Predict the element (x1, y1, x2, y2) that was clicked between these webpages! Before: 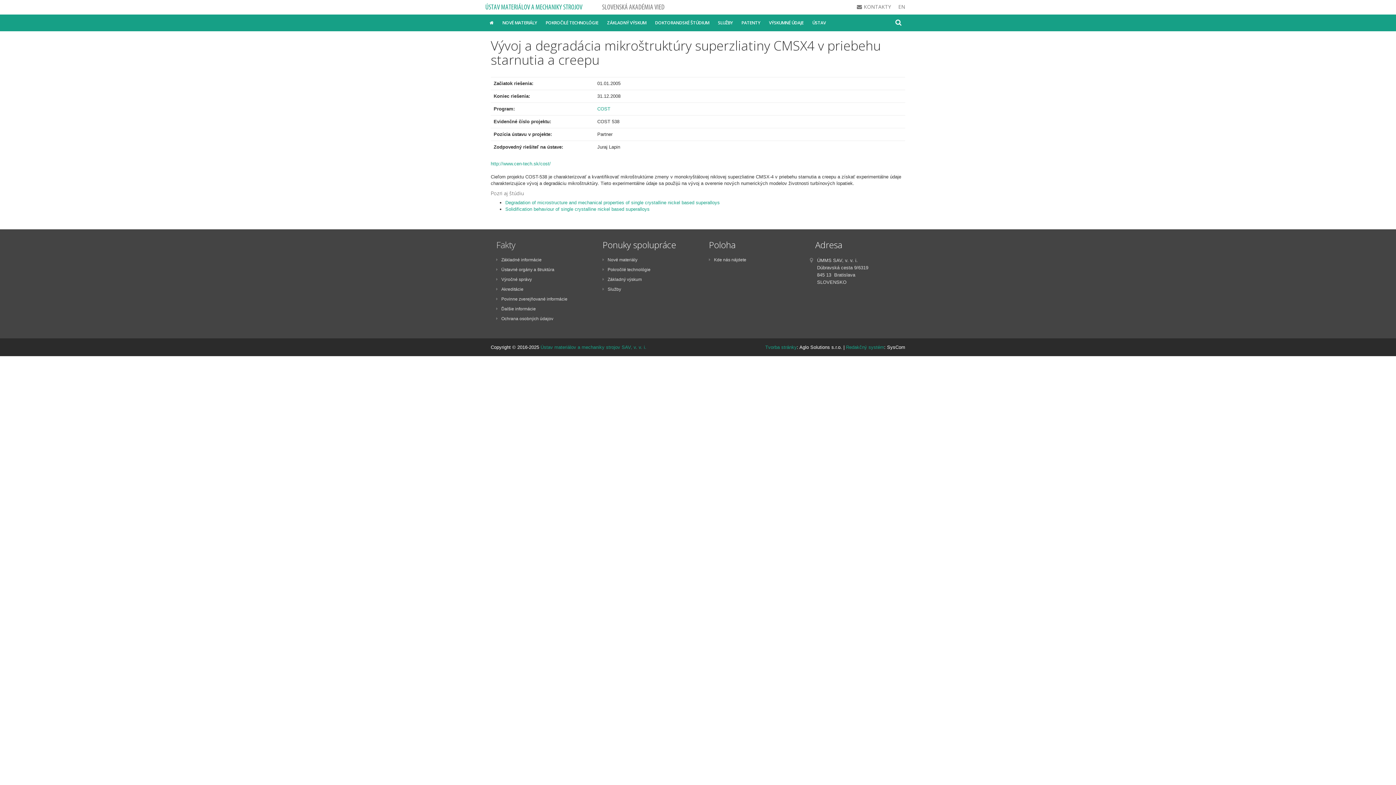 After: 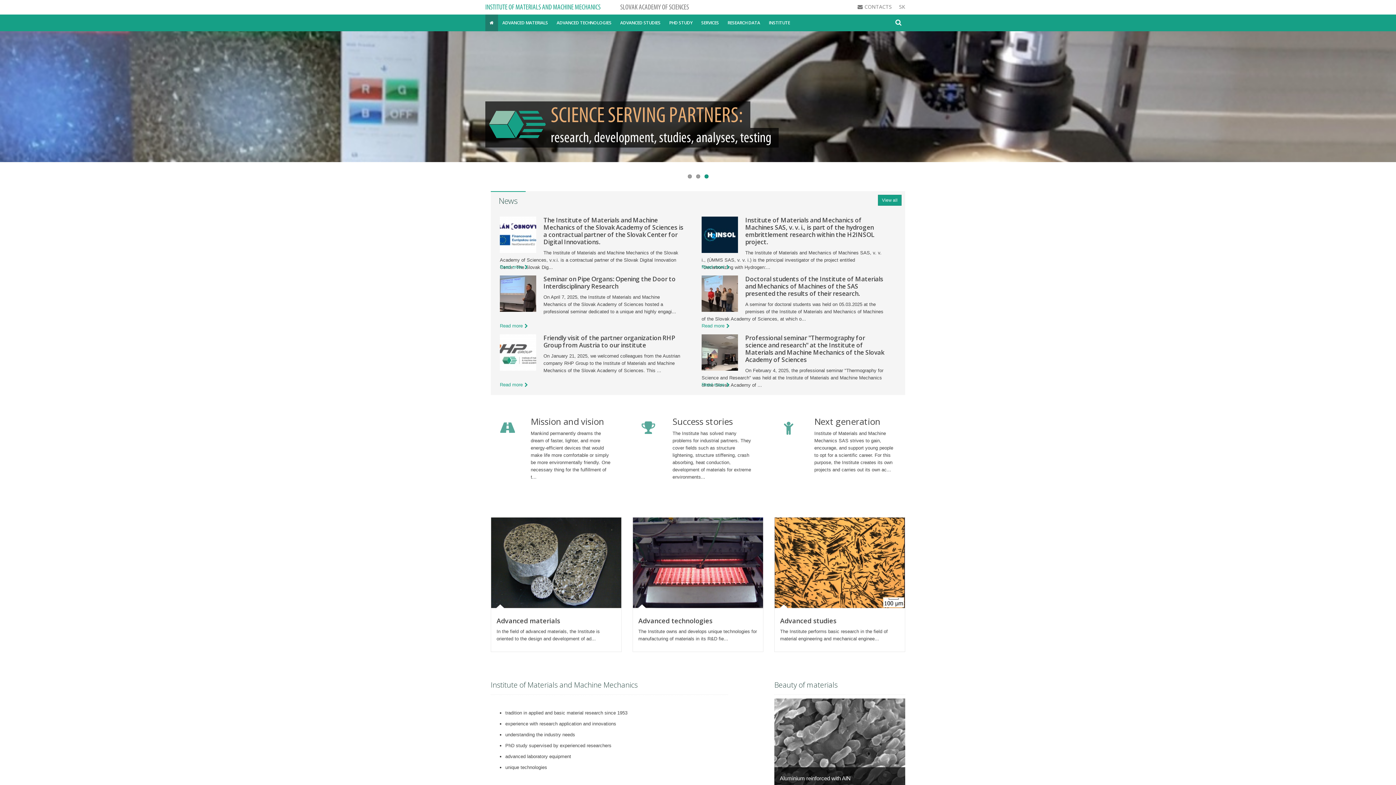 Action: bbox: (894, 3, 905, 10) label: EN